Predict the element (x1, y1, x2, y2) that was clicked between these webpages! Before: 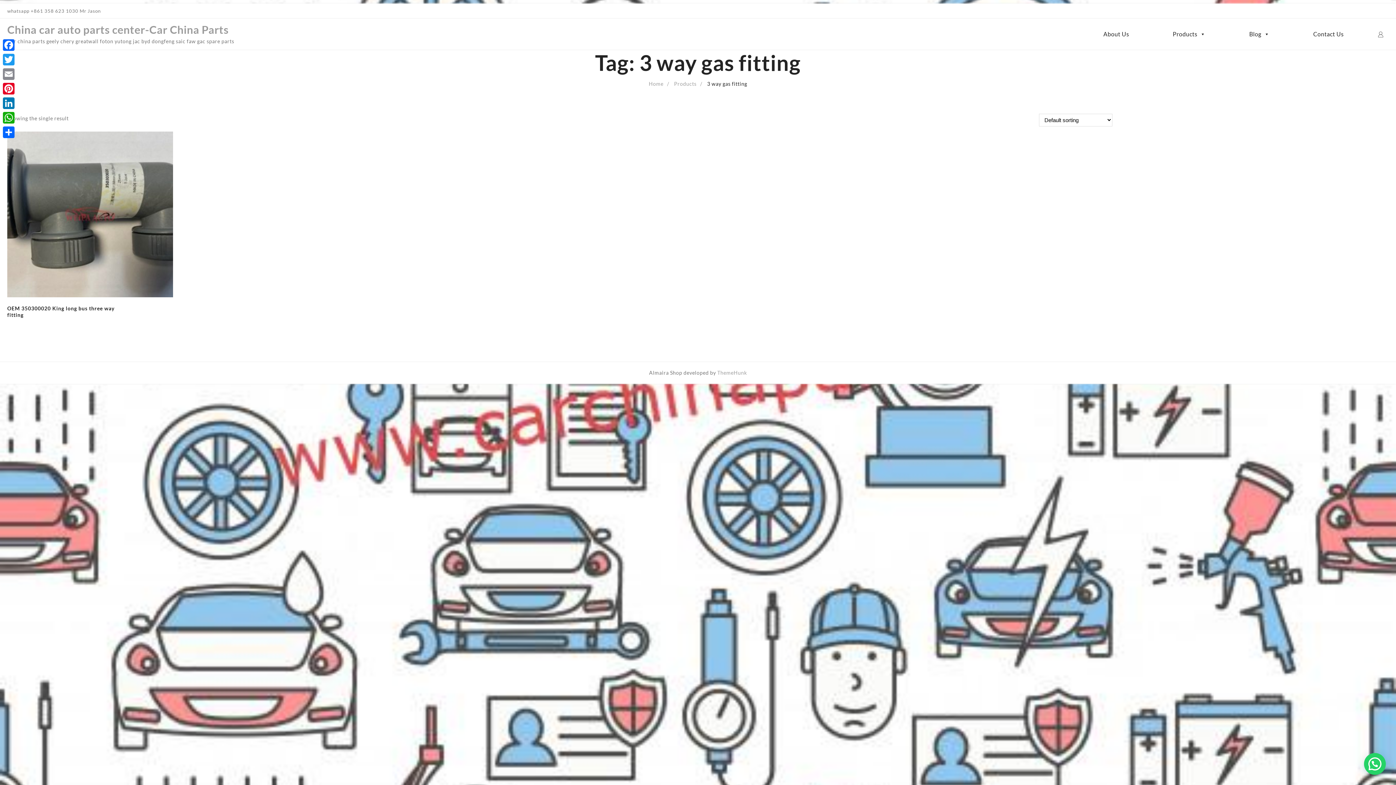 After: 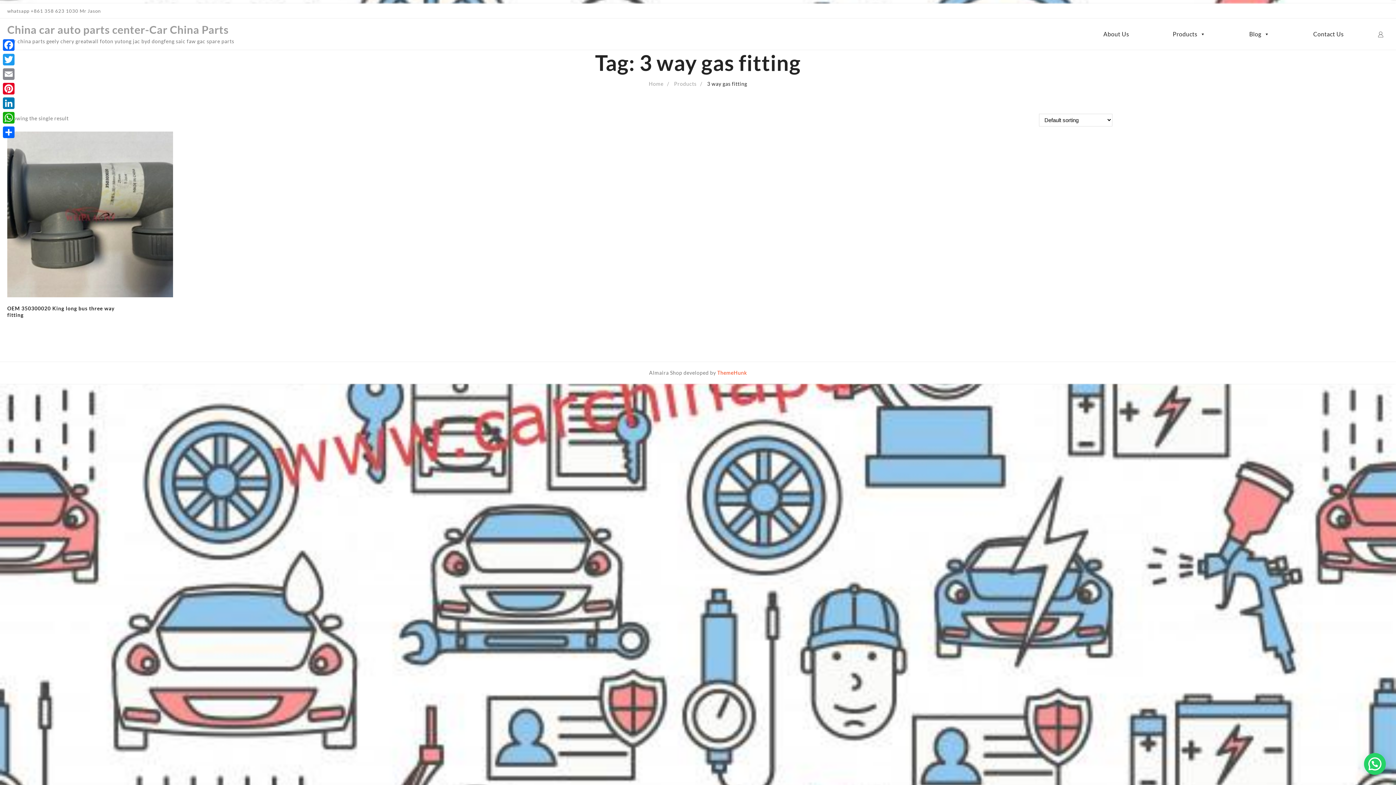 Action: label: ThemeHunk bbox: (717, 362, 747, 384)